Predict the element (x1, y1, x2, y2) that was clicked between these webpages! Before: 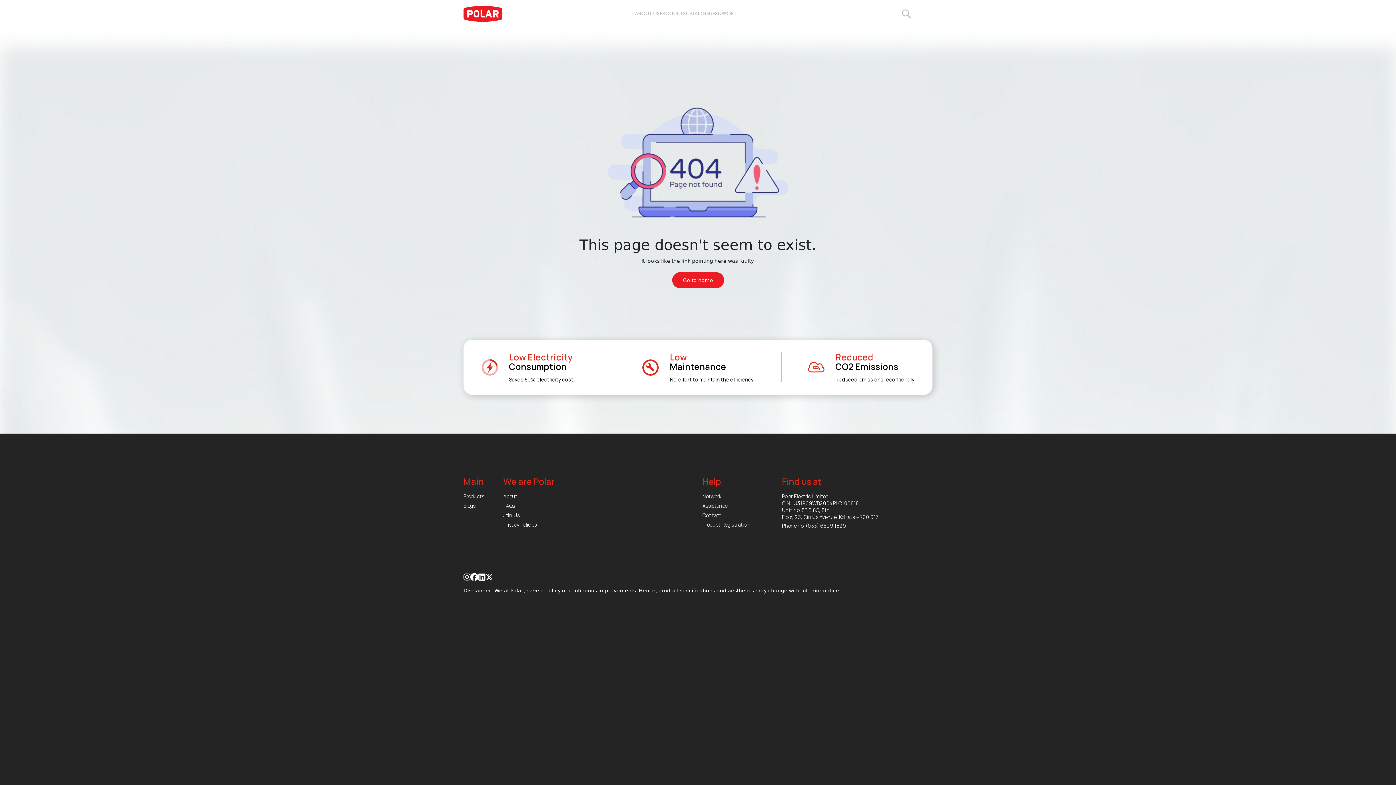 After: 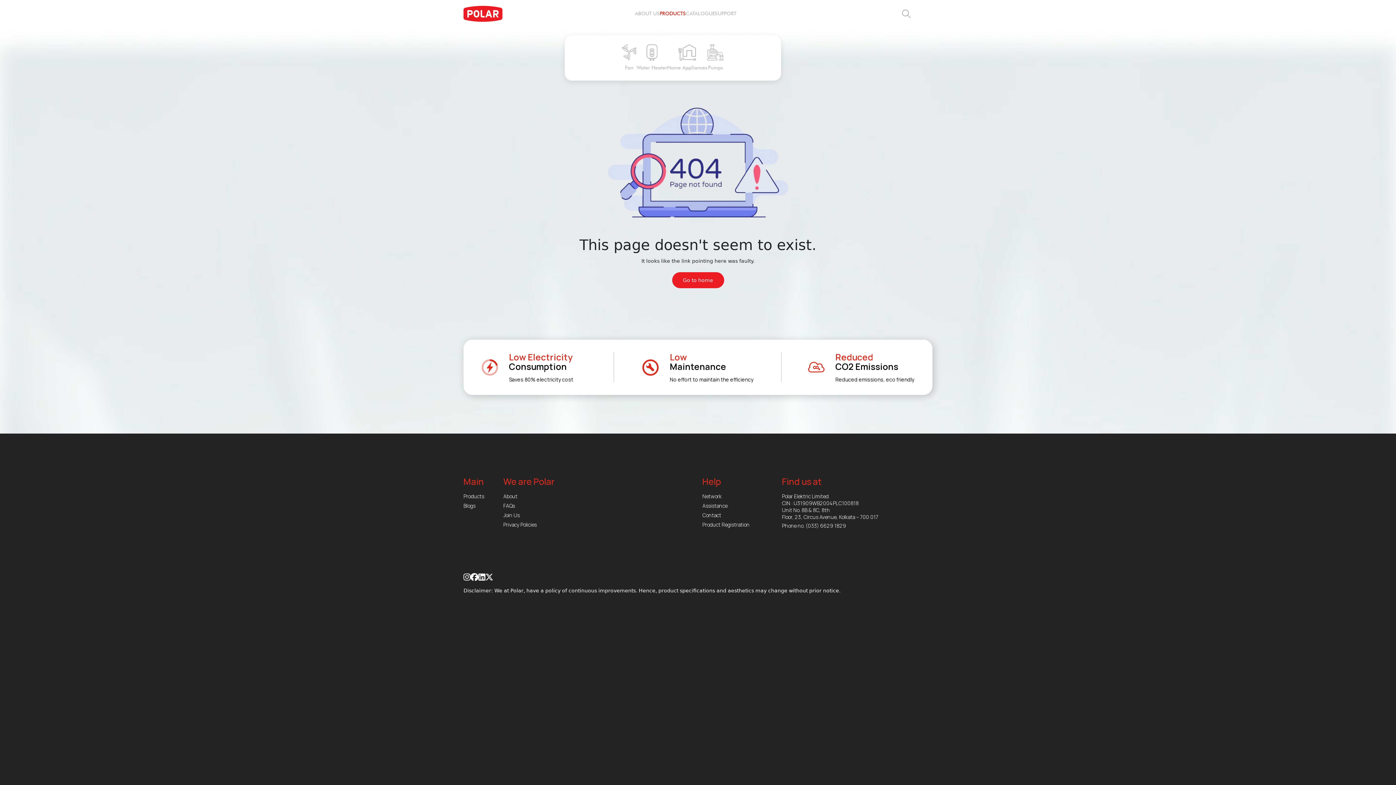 Action: bbox: (659, 10, 686, 17) label: PRODUCTS